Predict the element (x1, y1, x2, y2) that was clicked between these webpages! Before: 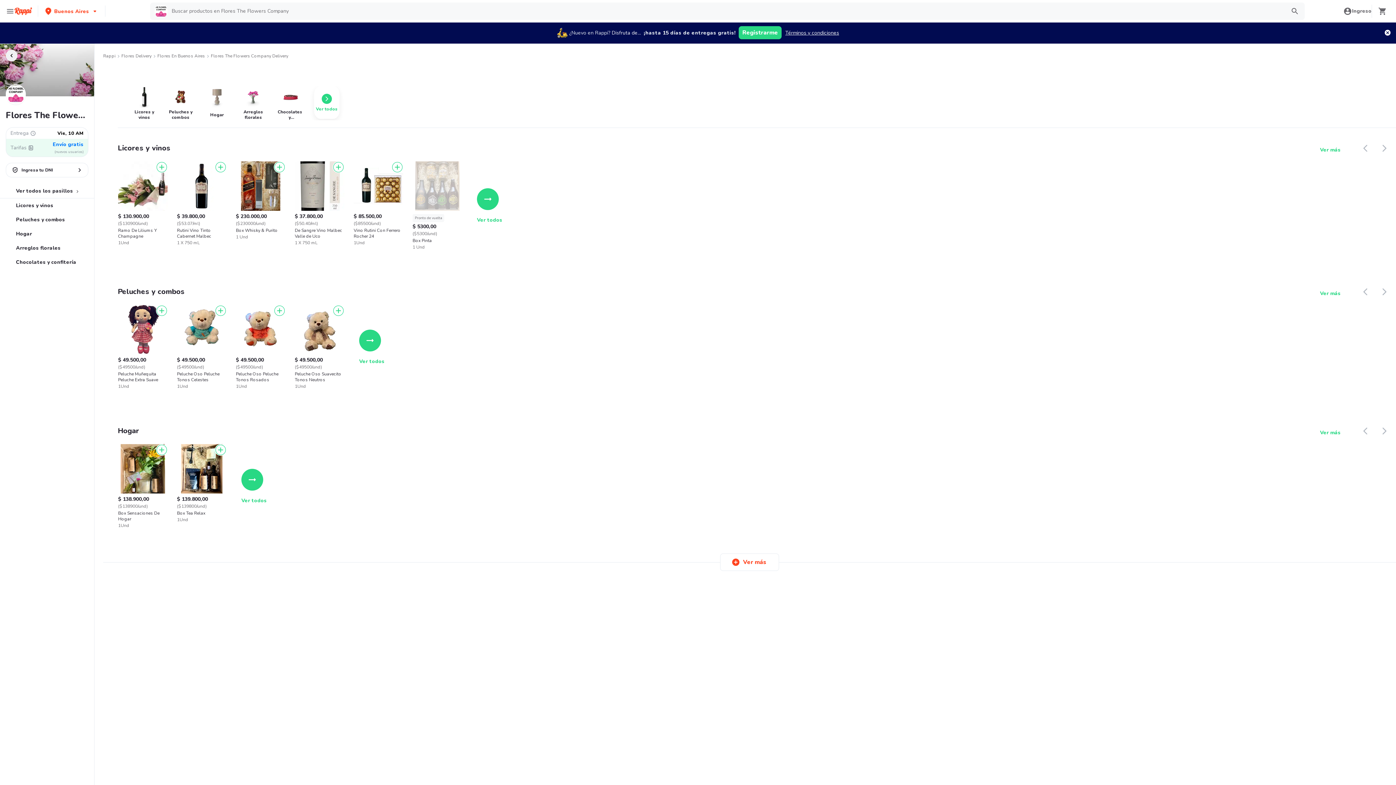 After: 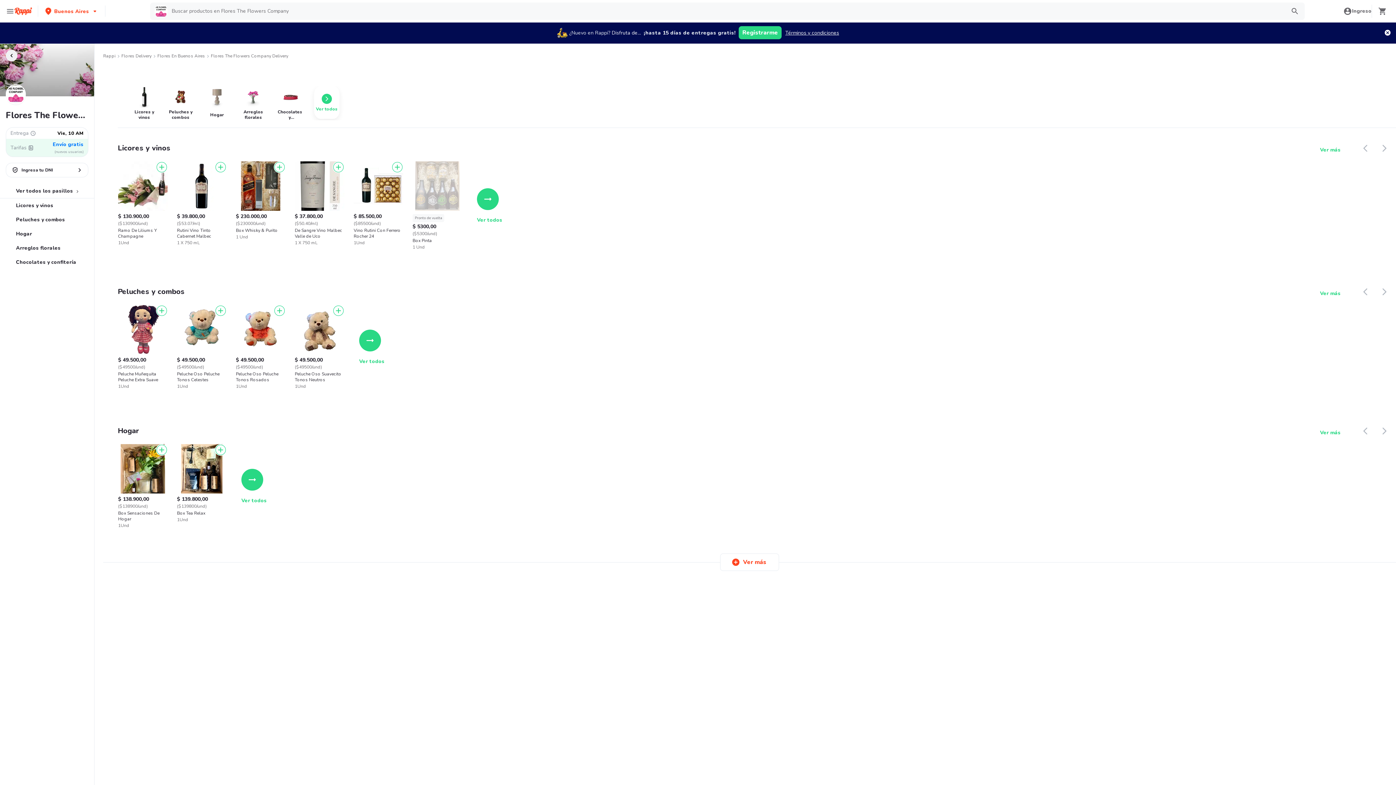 Action: bbox: (1361, 286, 1371, 297)